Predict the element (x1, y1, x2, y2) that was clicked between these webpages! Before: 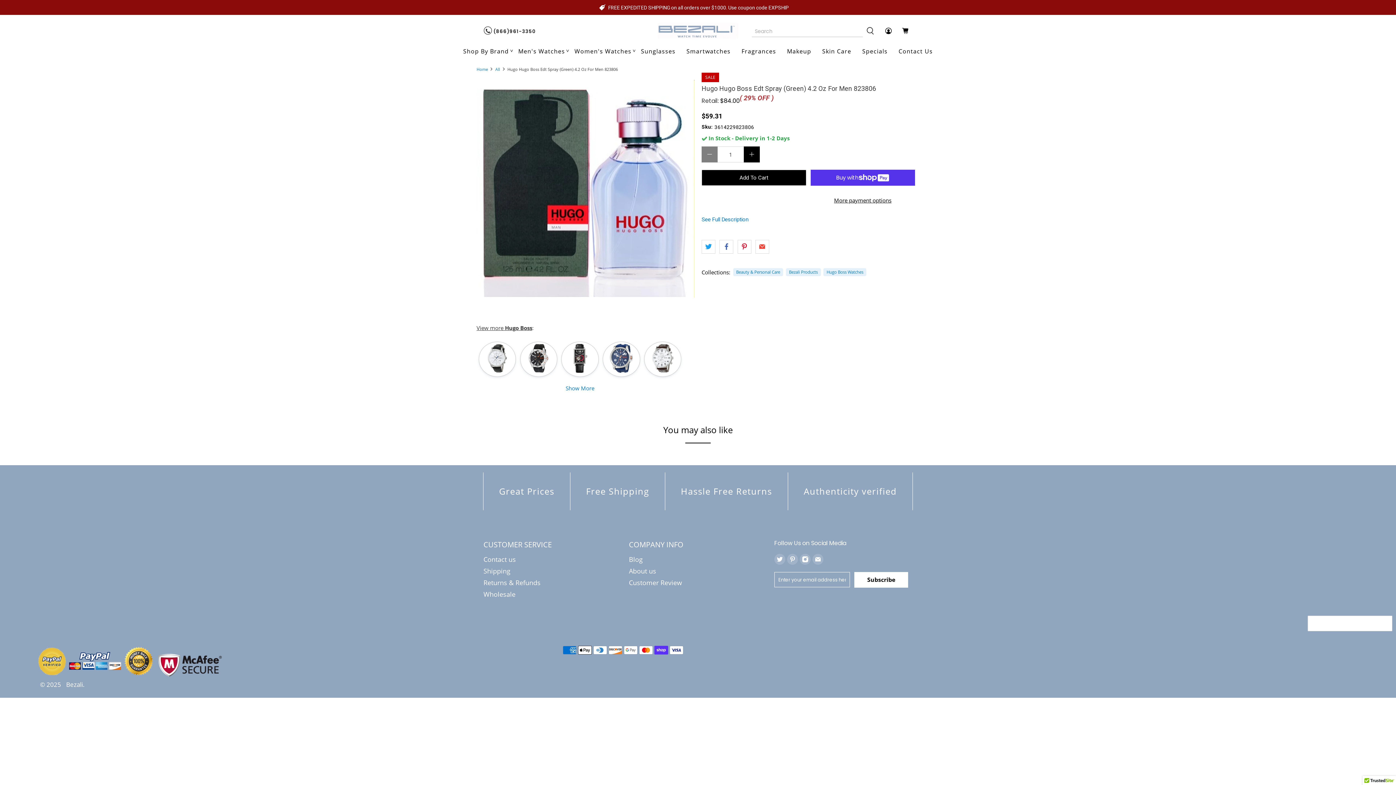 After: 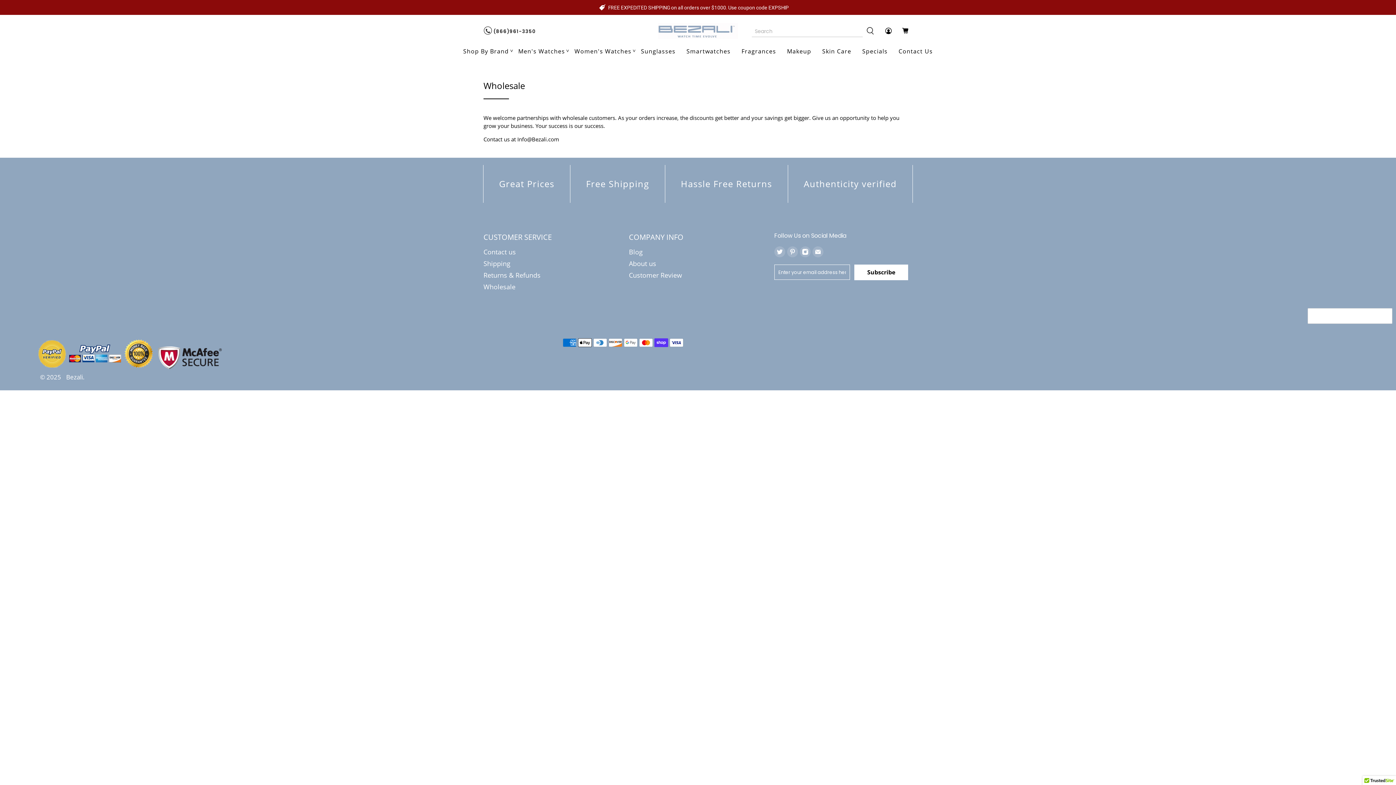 Action: bbox: (483, 590, 515, 598) label: Wholesale